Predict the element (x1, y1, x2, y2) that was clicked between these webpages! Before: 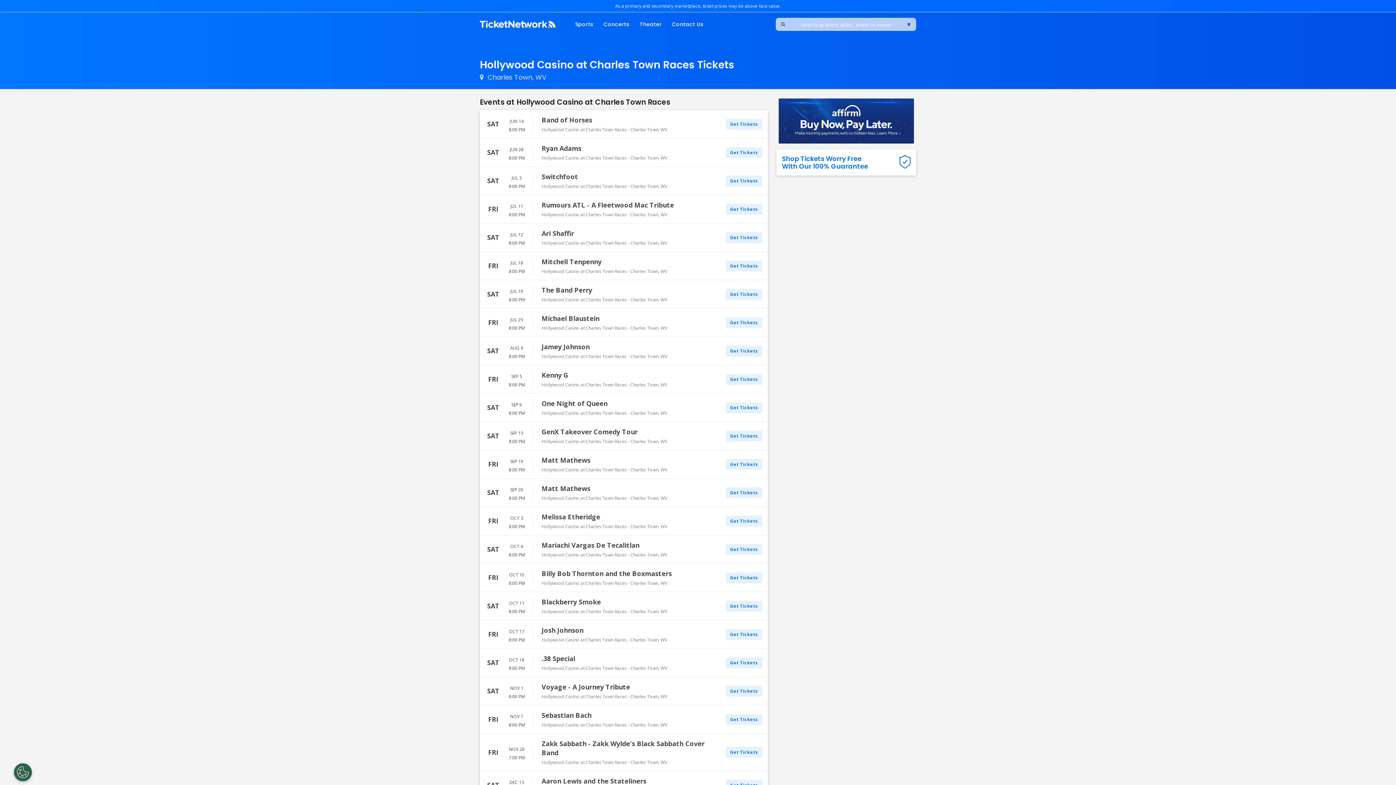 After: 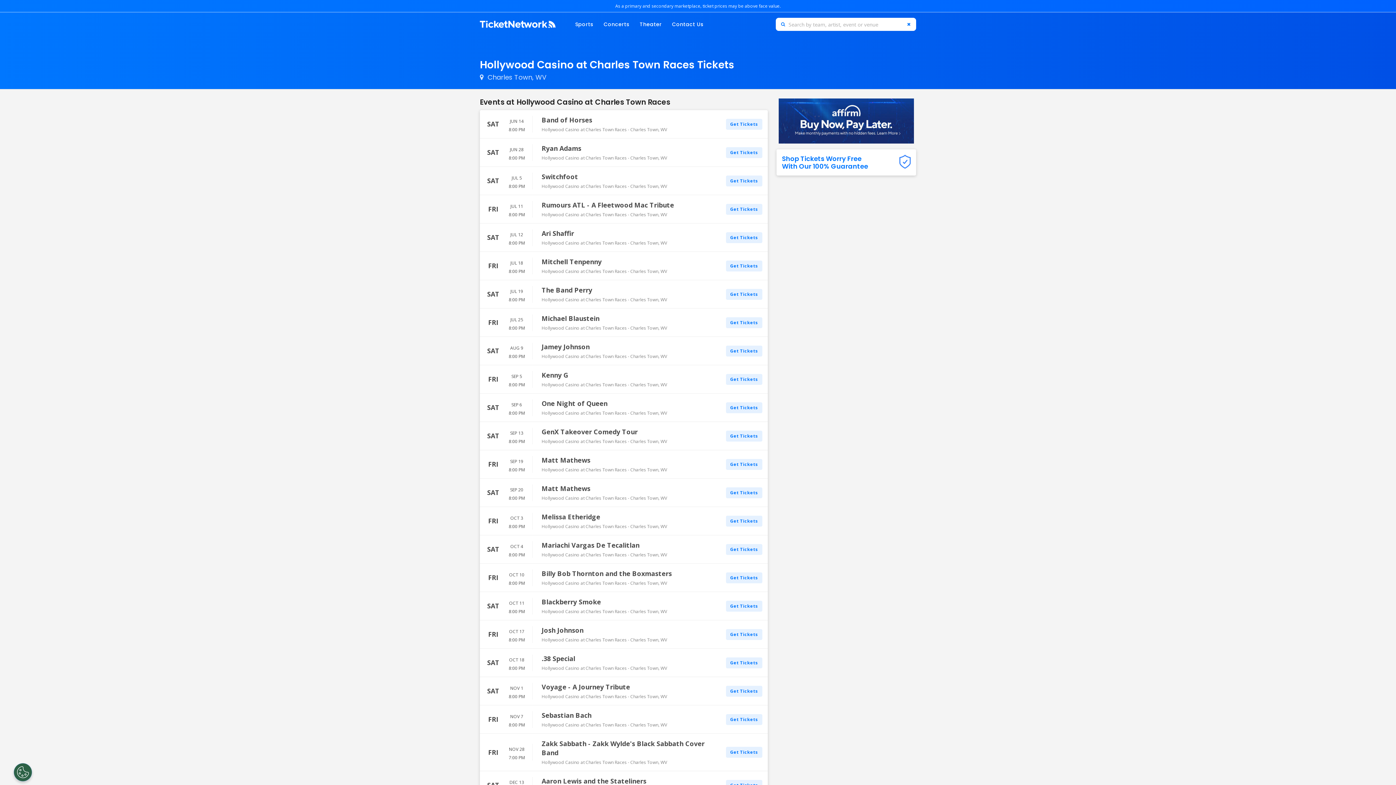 Action: label: Clear Search bbox: (901, 17, 916, 30)